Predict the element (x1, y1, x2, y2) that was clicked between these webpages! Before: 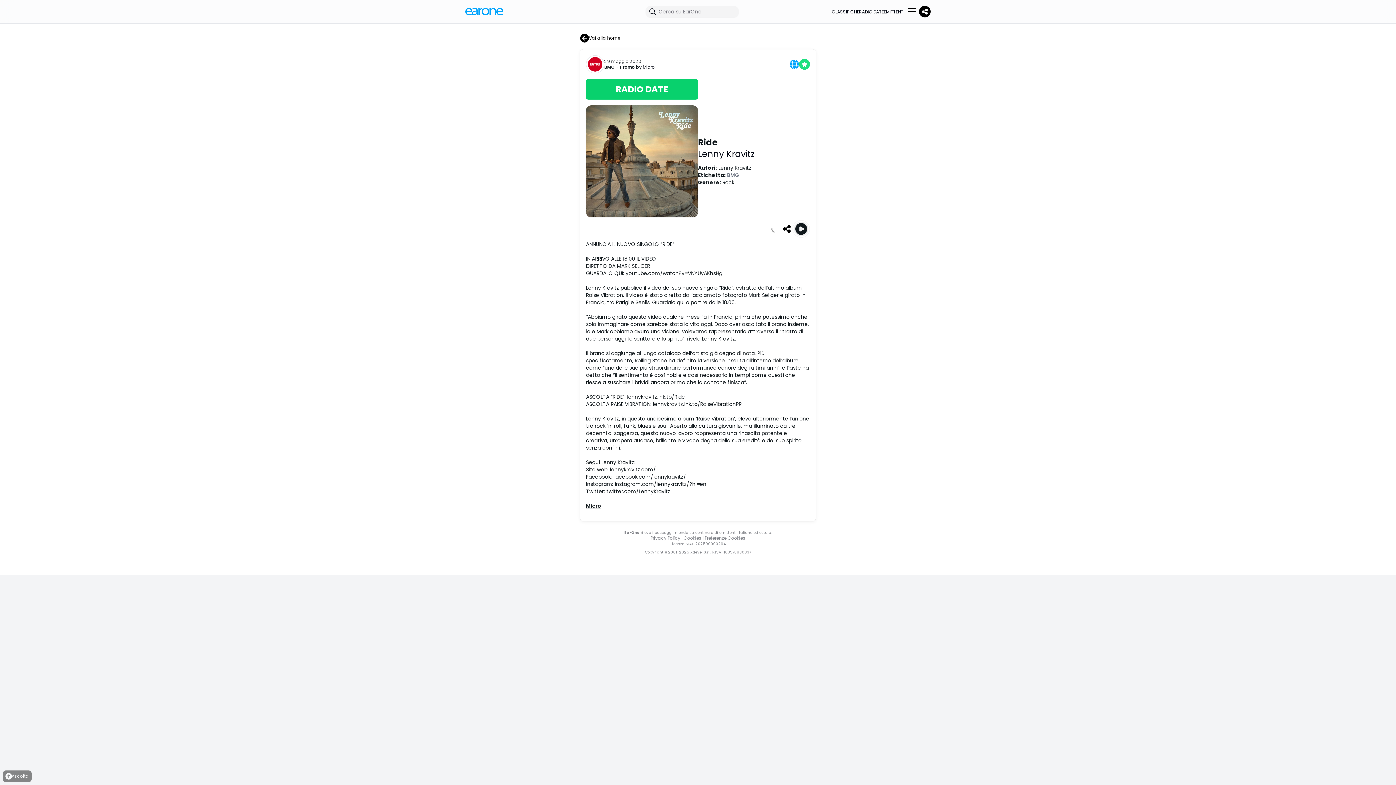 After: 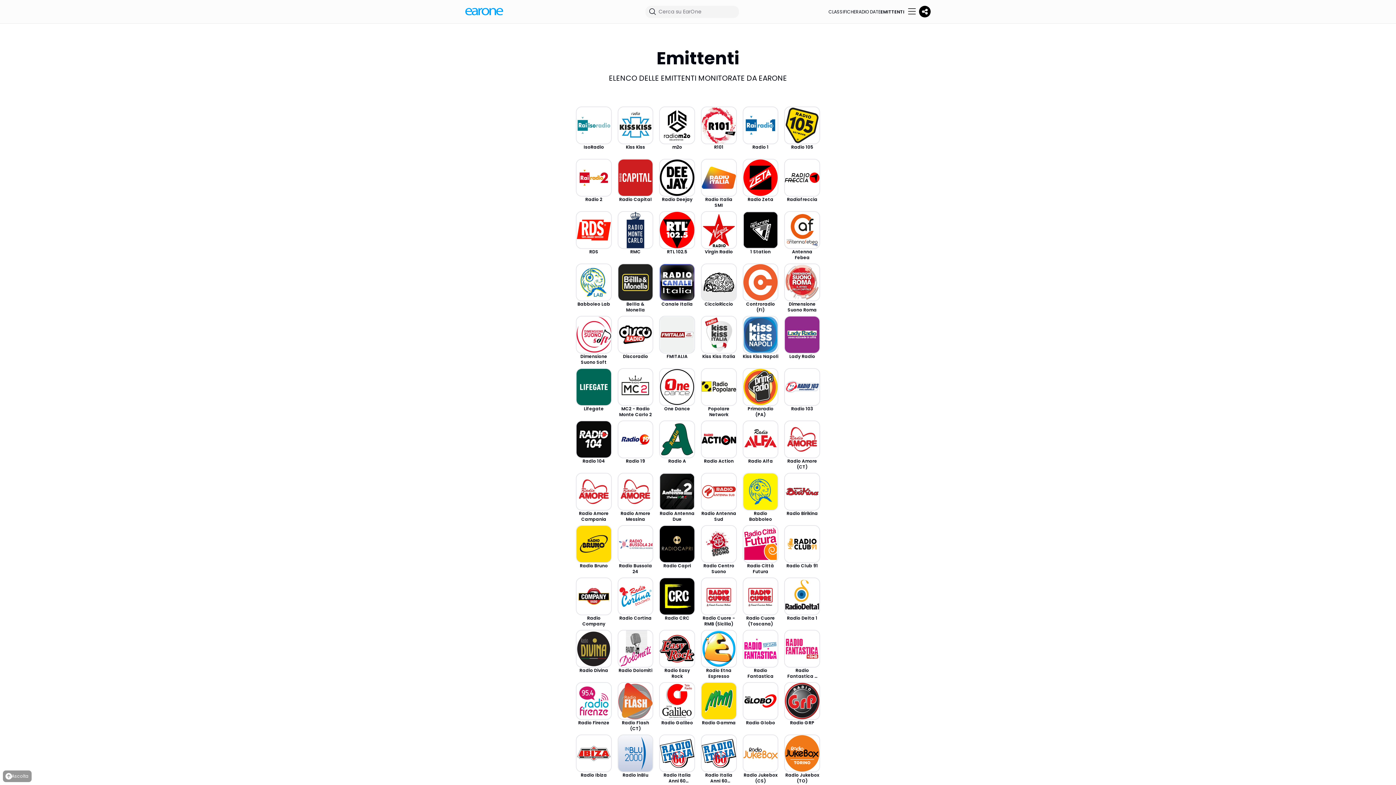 Action: bbox: (884, 8, 904, 14) label: EMITTENTI